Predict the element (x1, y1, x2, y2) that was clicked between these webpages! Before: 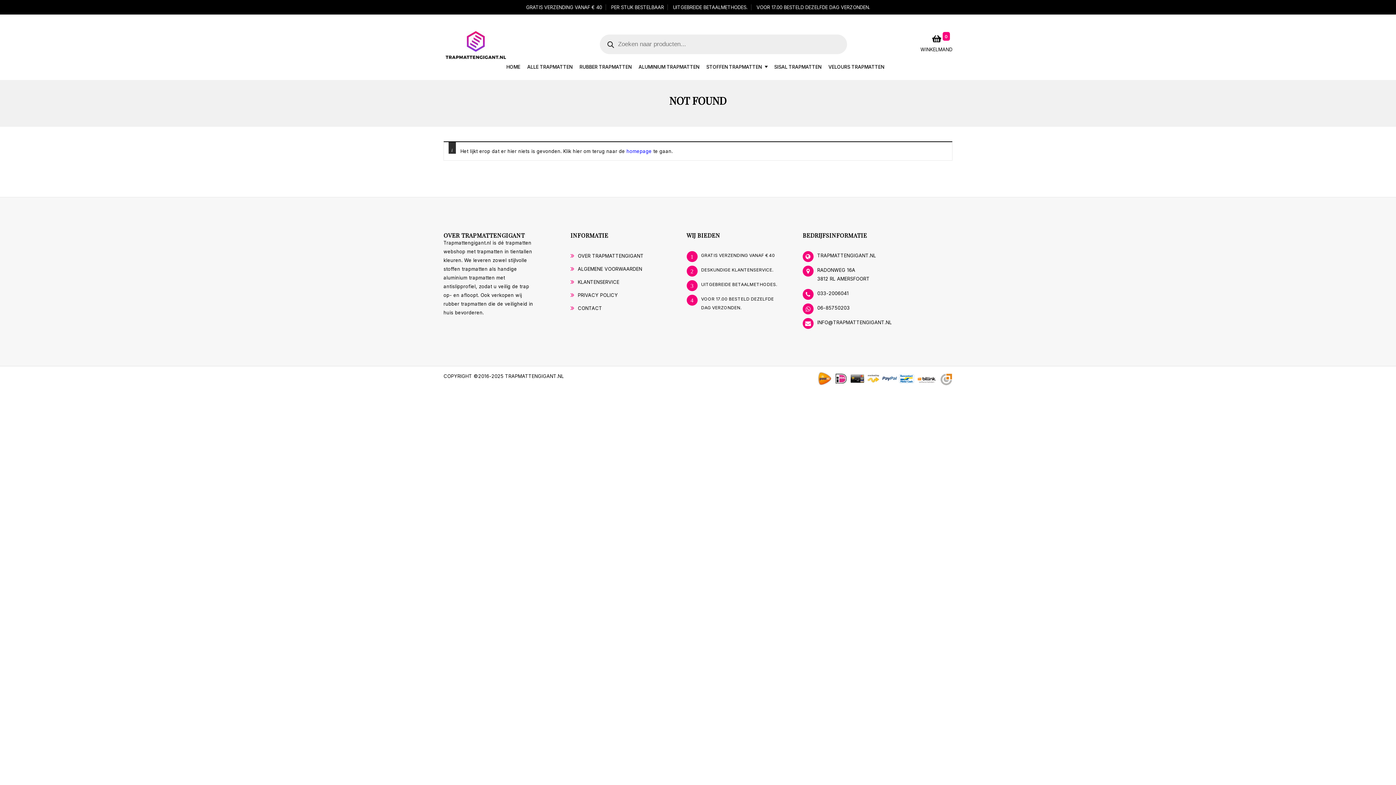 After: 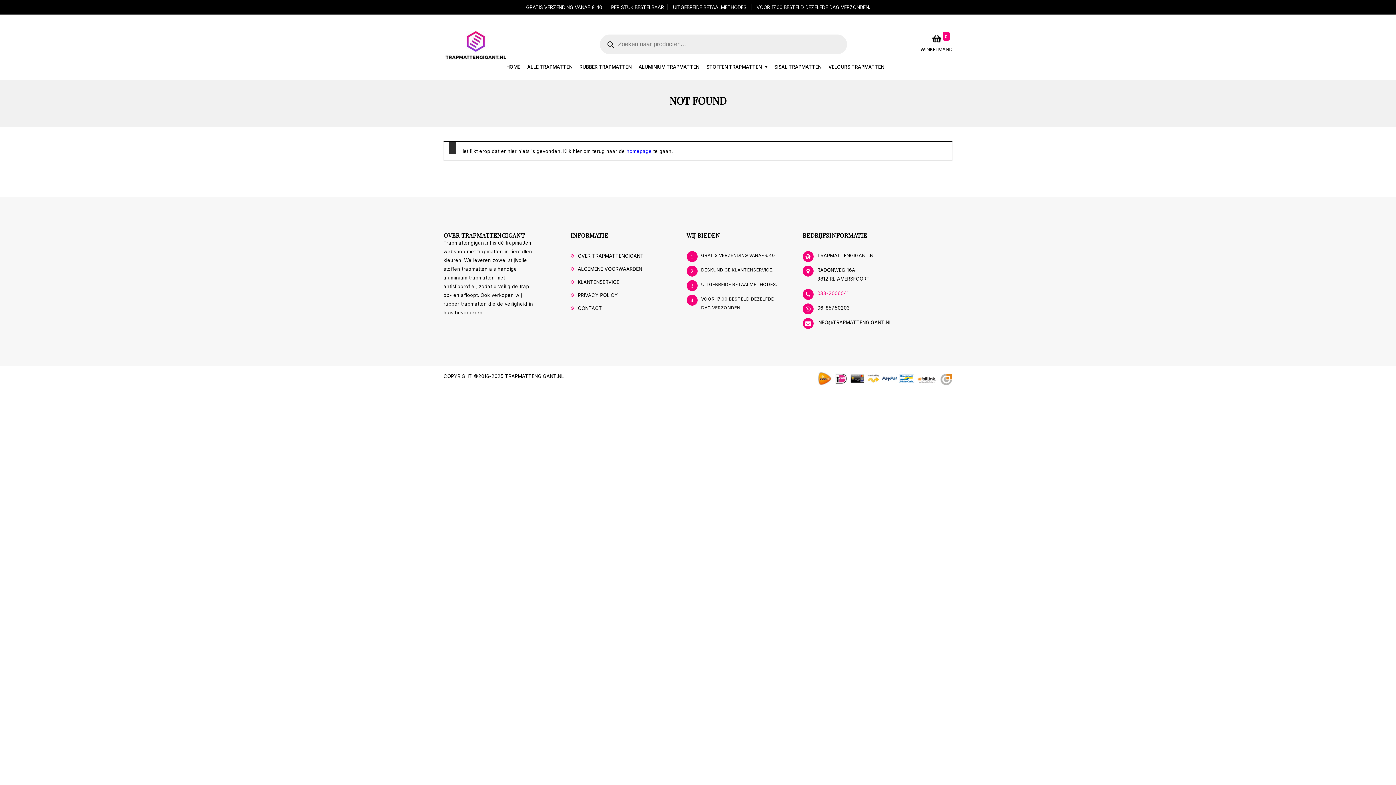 Action: label: 033-2006041 bbox: (817, 290, 848, 296)